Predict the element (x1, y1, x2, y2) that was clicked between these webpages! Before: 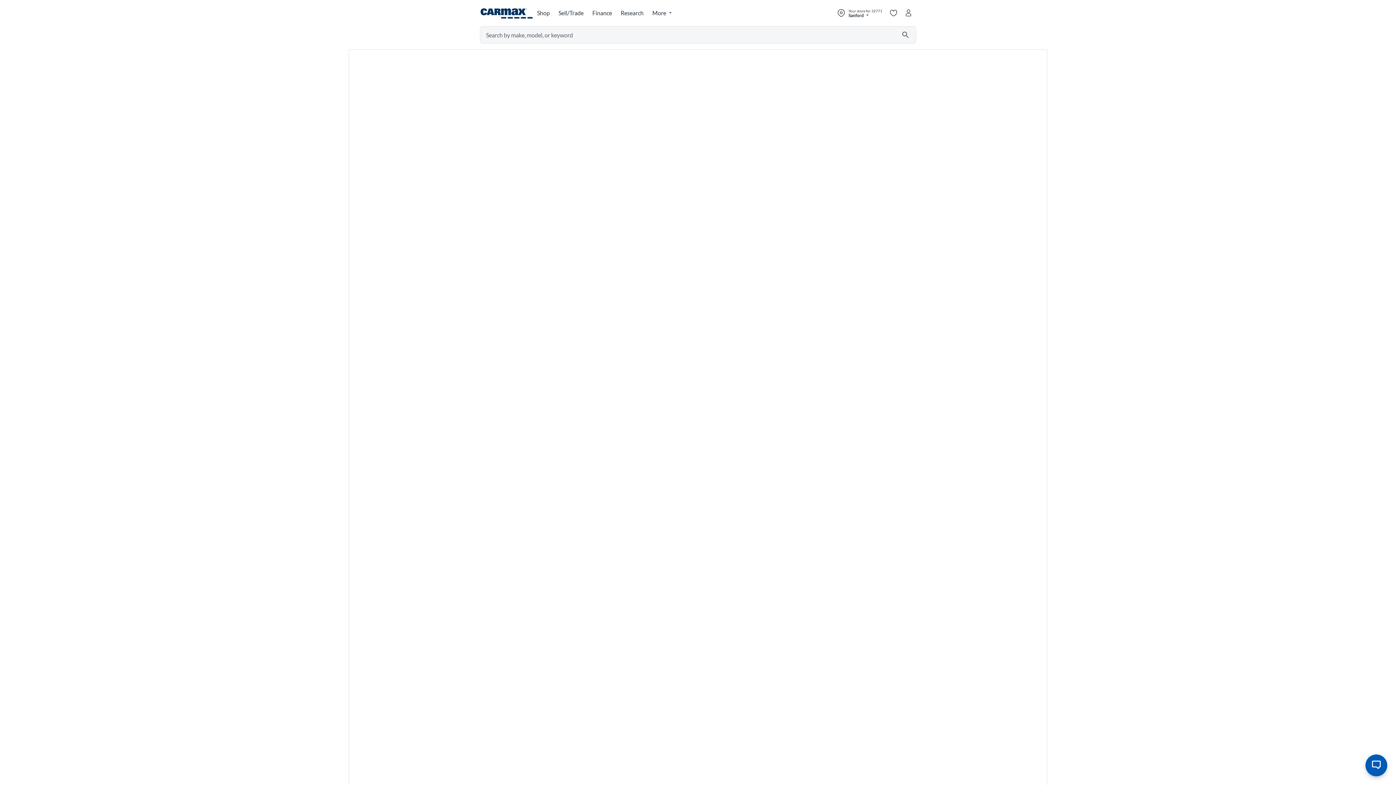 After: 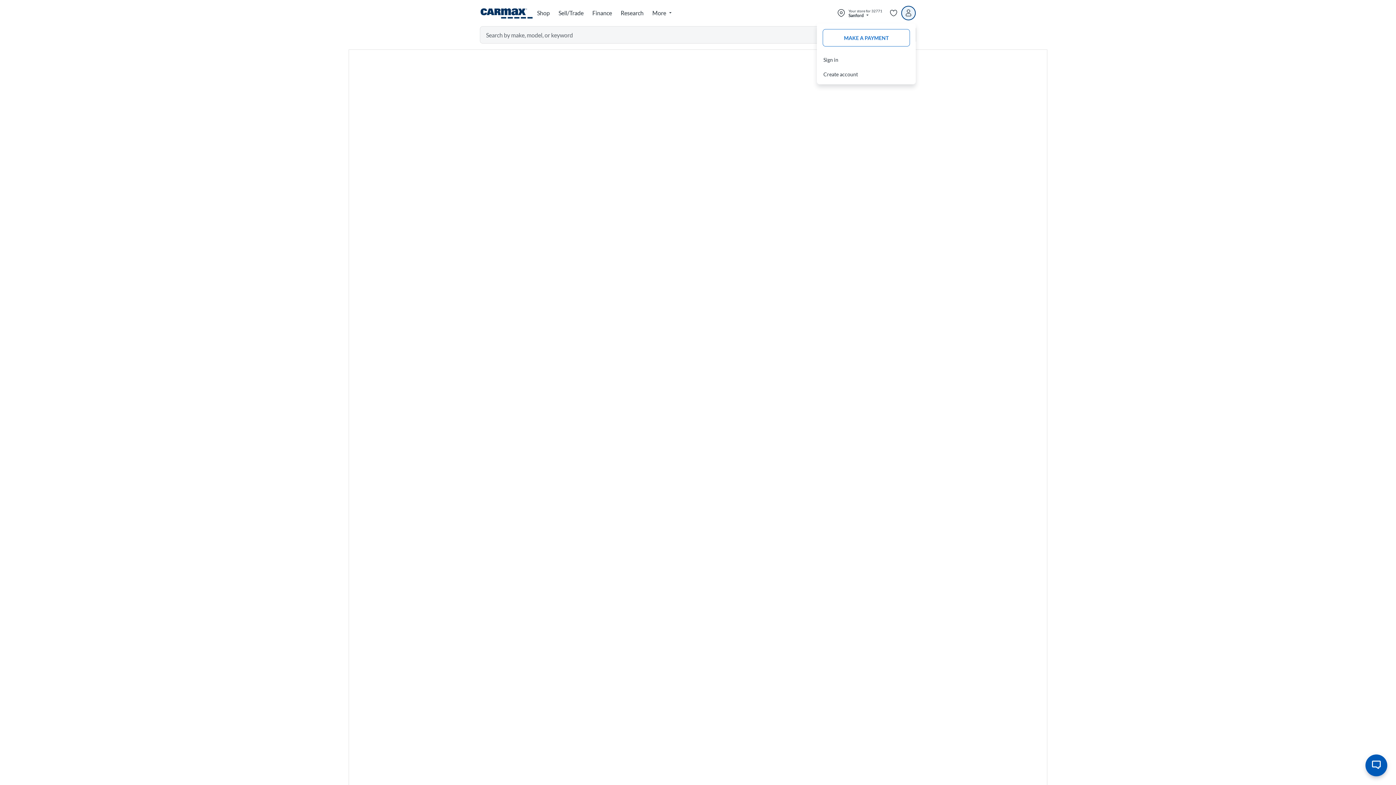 Action: bbox: (901, 5, 916, 20) label: Go to my profile page